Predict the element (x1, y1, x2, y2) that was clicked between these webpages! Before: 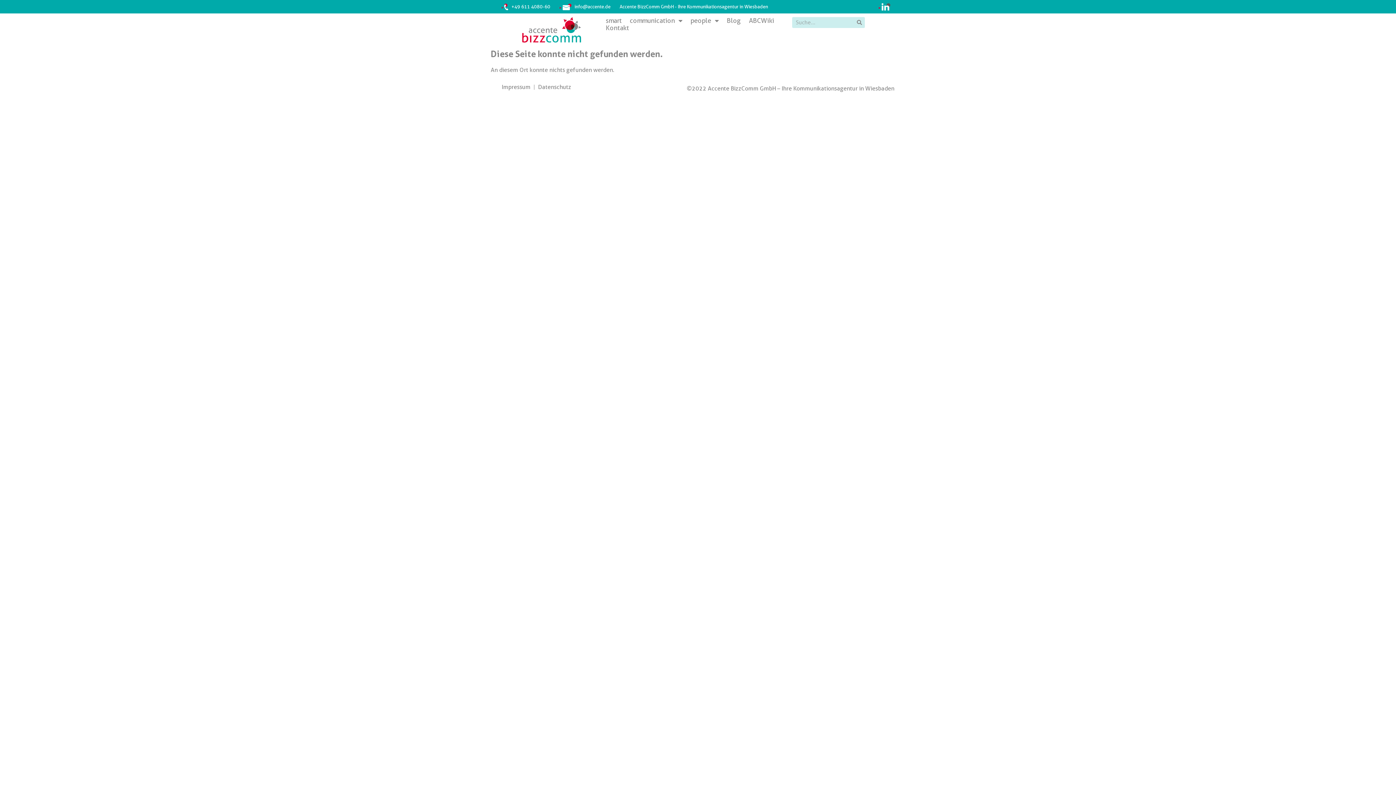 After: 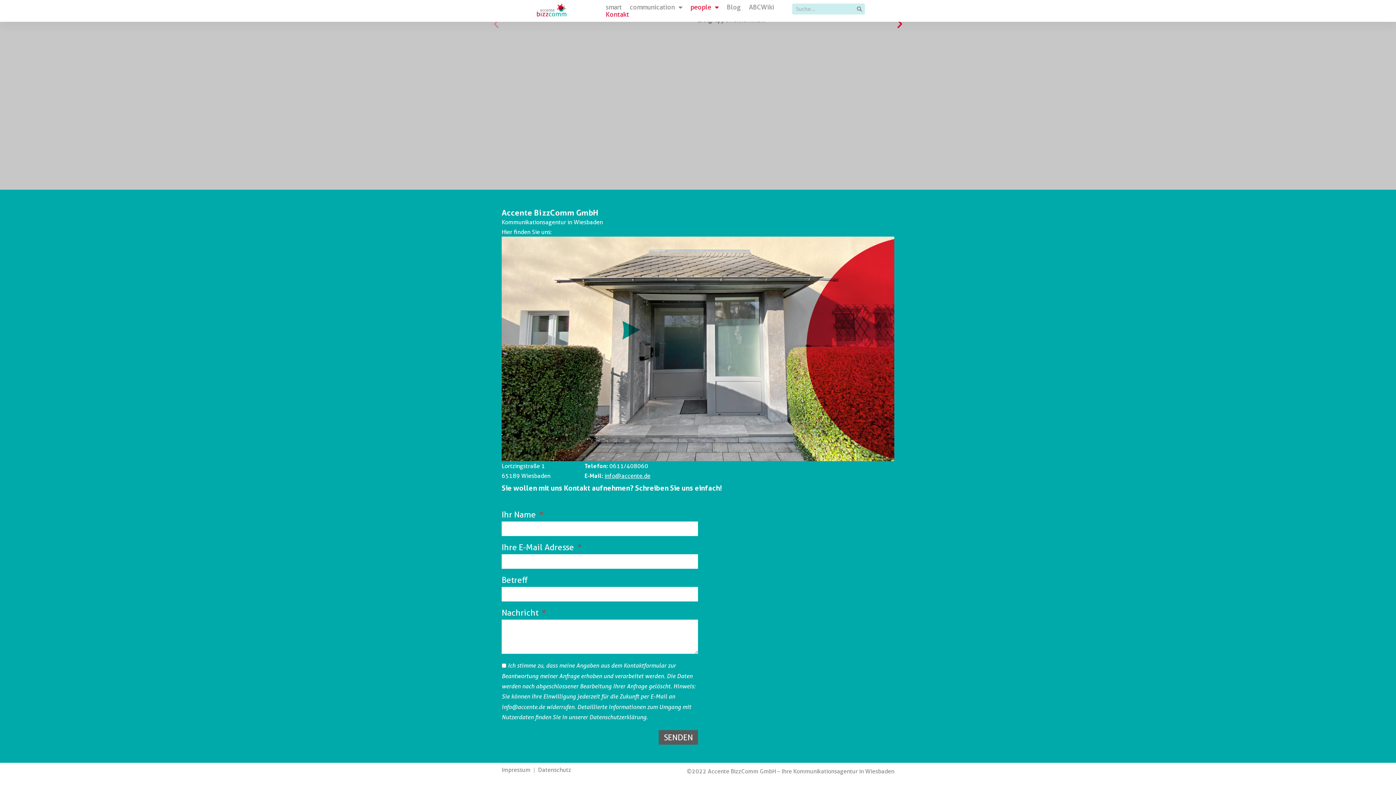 Action: label: Kontakt bbox: (601, 24, 633, 31)